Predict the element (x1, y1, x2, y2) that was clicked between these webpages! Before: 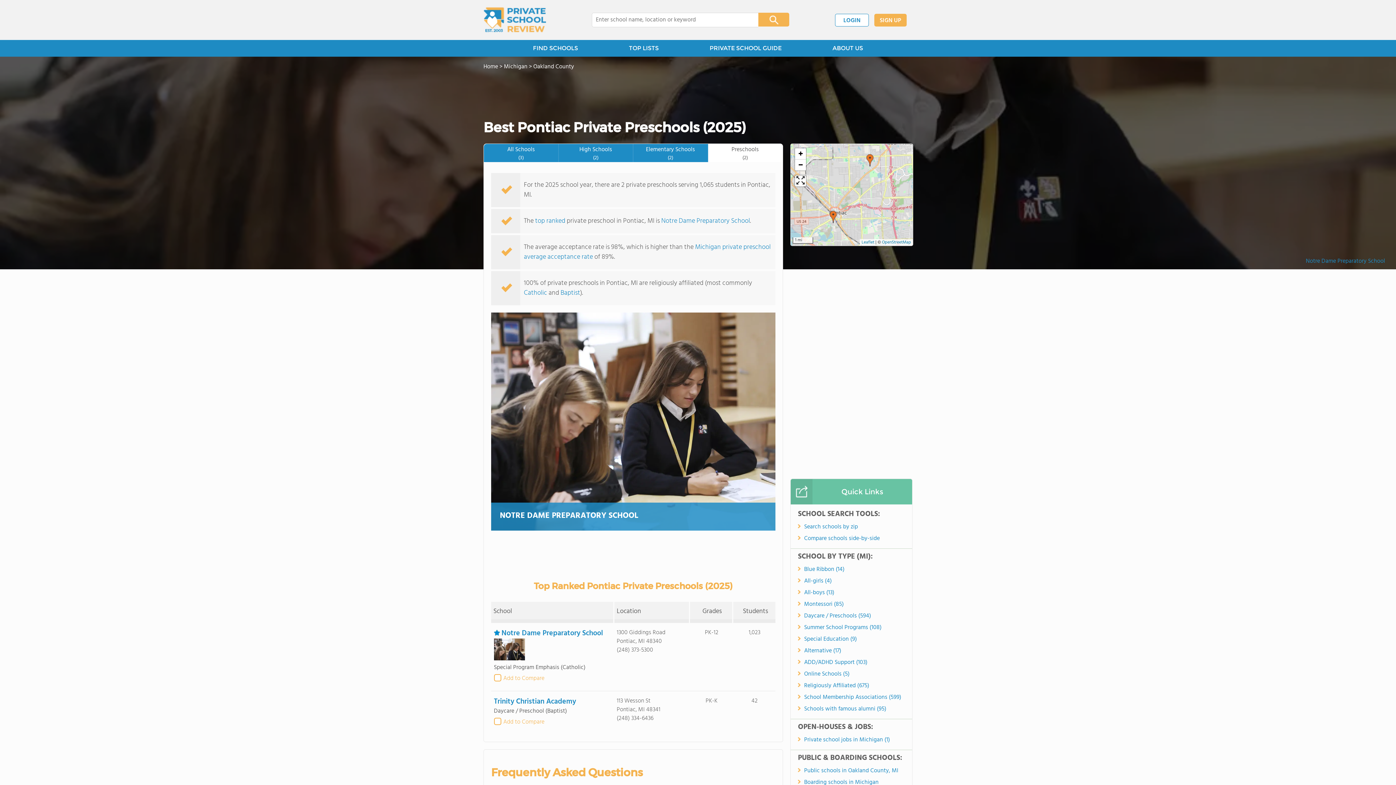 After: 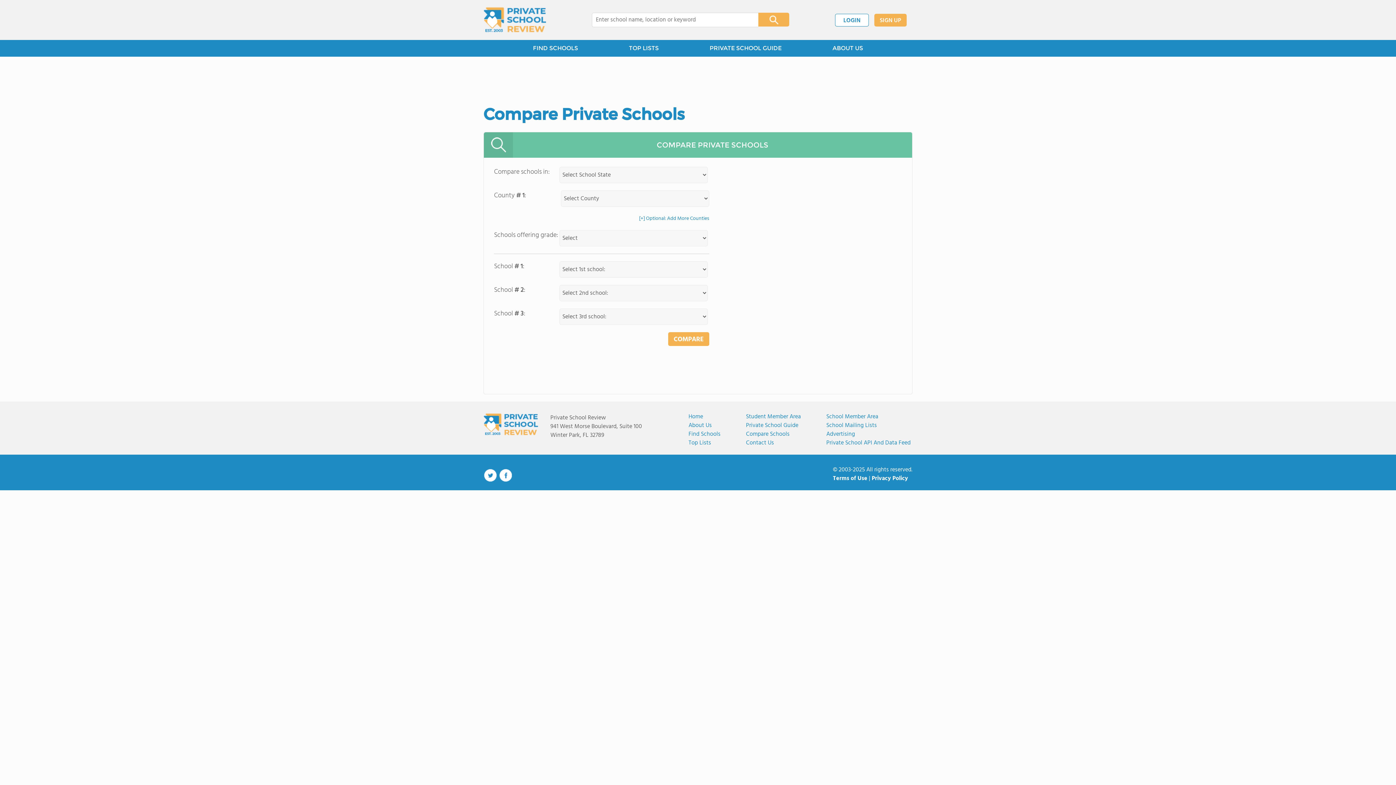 Action: bbox: (804, 534, 906, 543) label: Compare schools side-by-side